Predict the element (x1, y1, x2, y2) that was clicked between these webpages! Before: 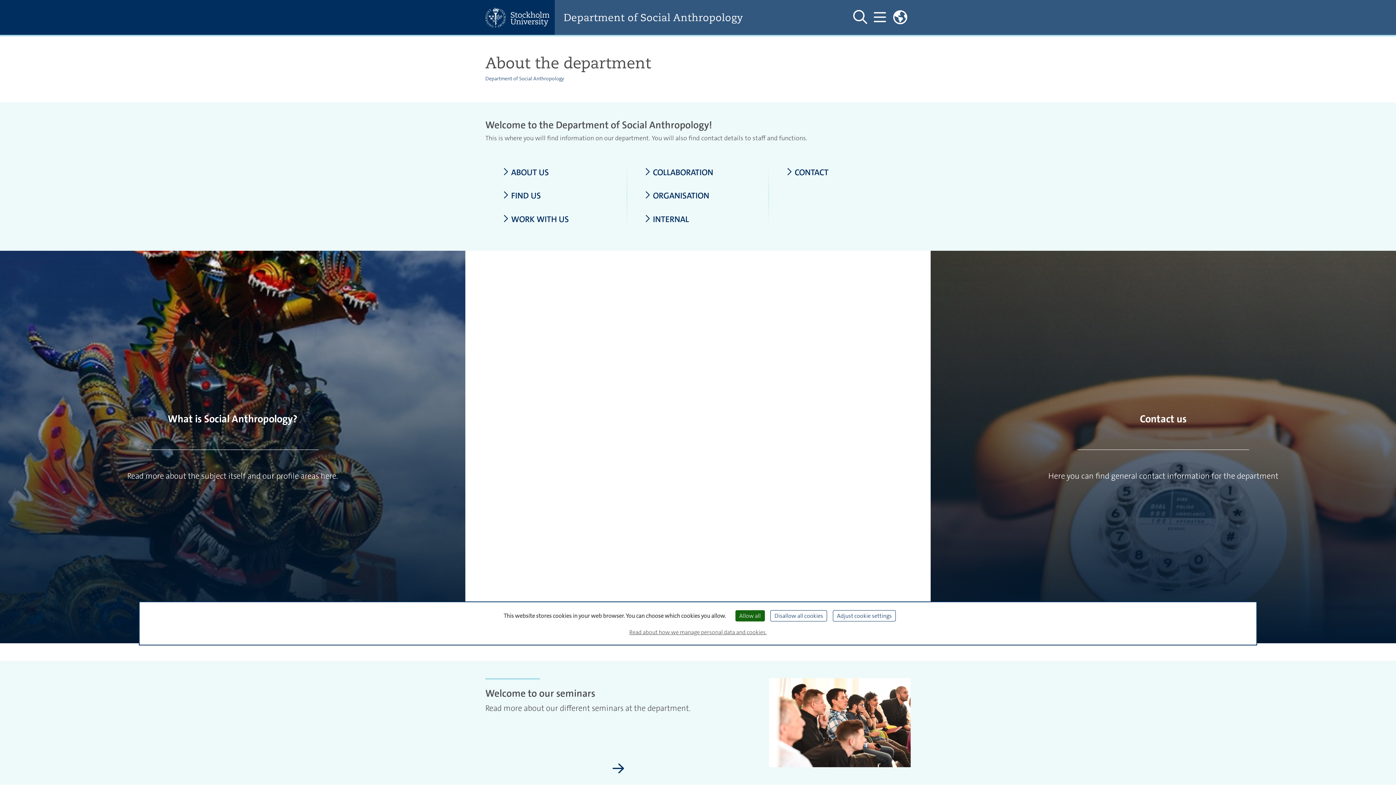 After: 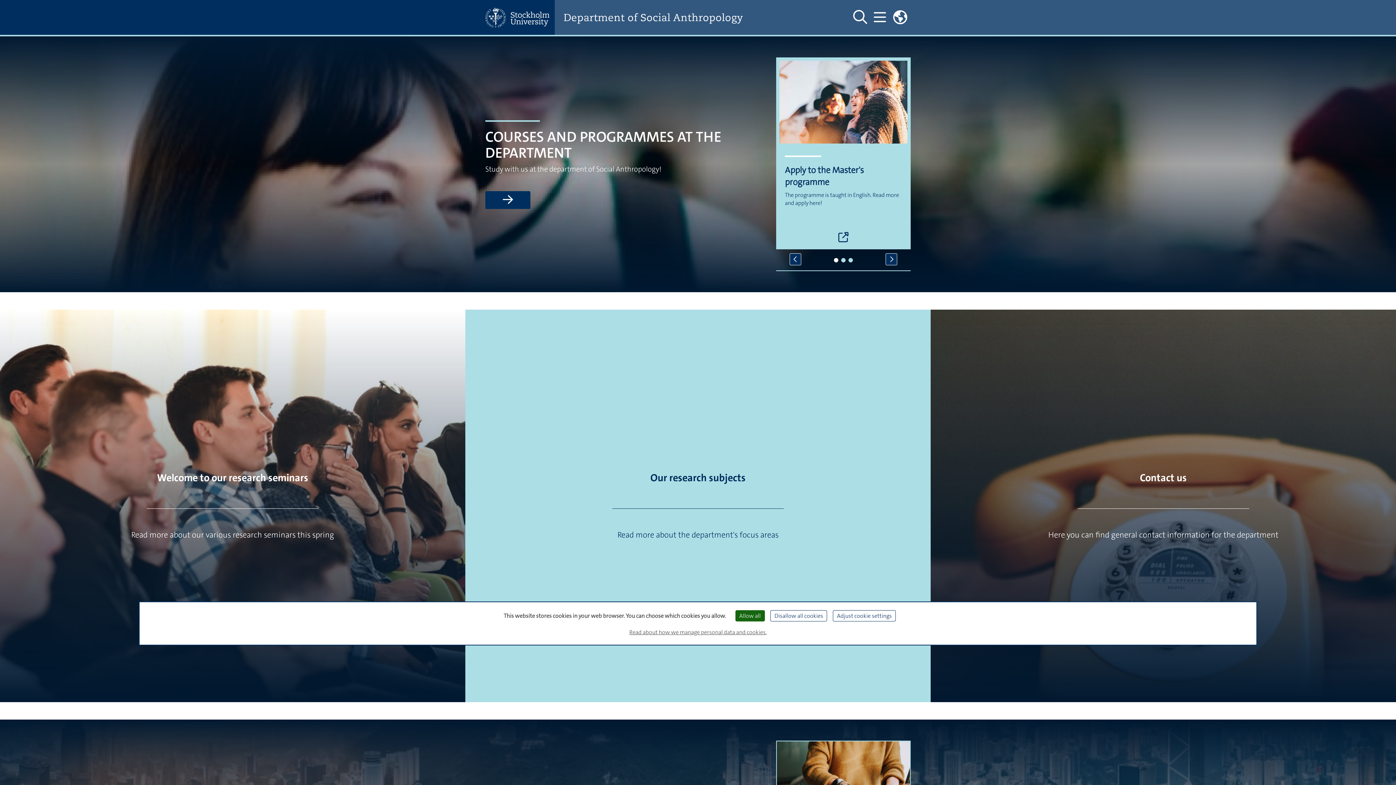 Action: bbox: (563, 11, 835, 23) label: Department of Social Anthropology